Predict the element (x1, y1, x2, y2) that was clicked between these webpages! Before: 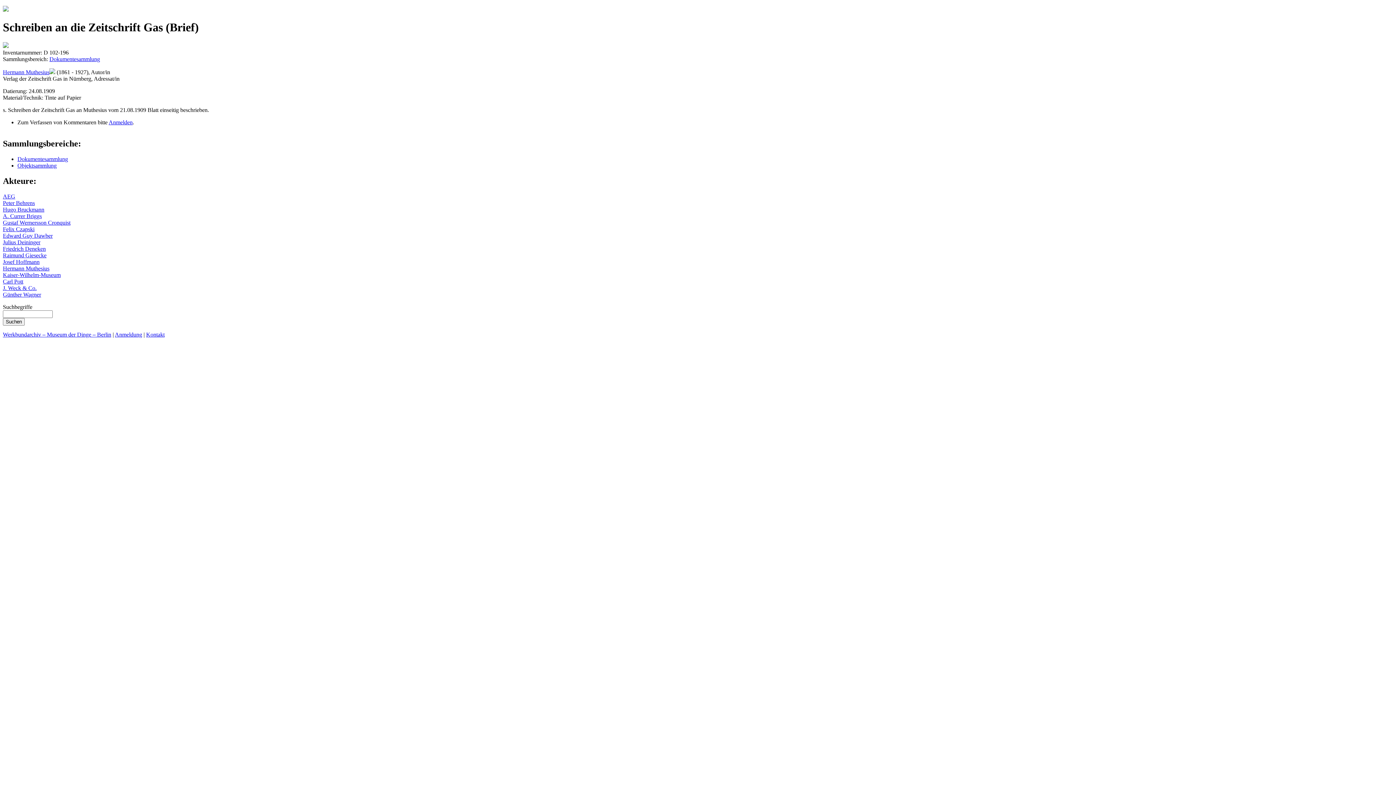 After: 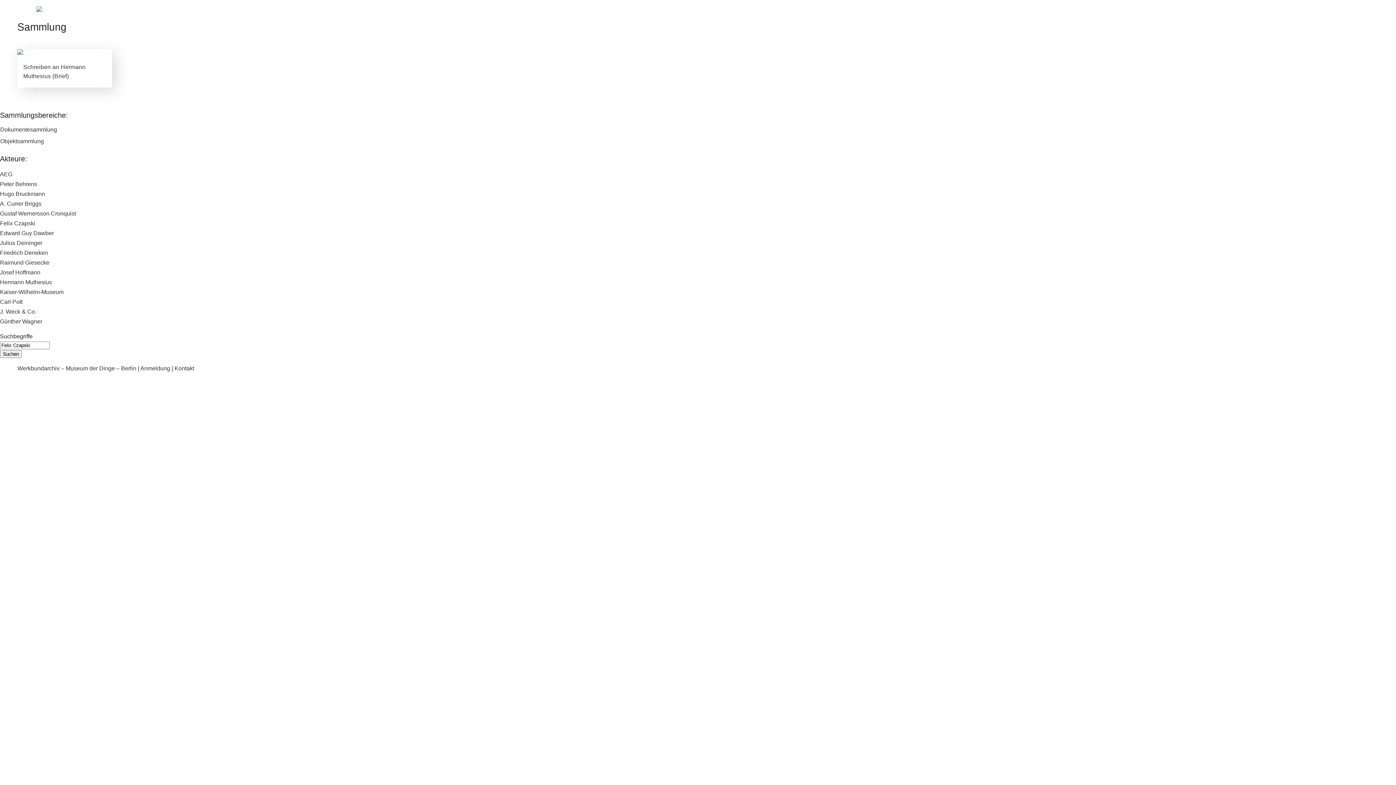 Action: bbox: (2, 226, 34, 232) label: Felix Czapski